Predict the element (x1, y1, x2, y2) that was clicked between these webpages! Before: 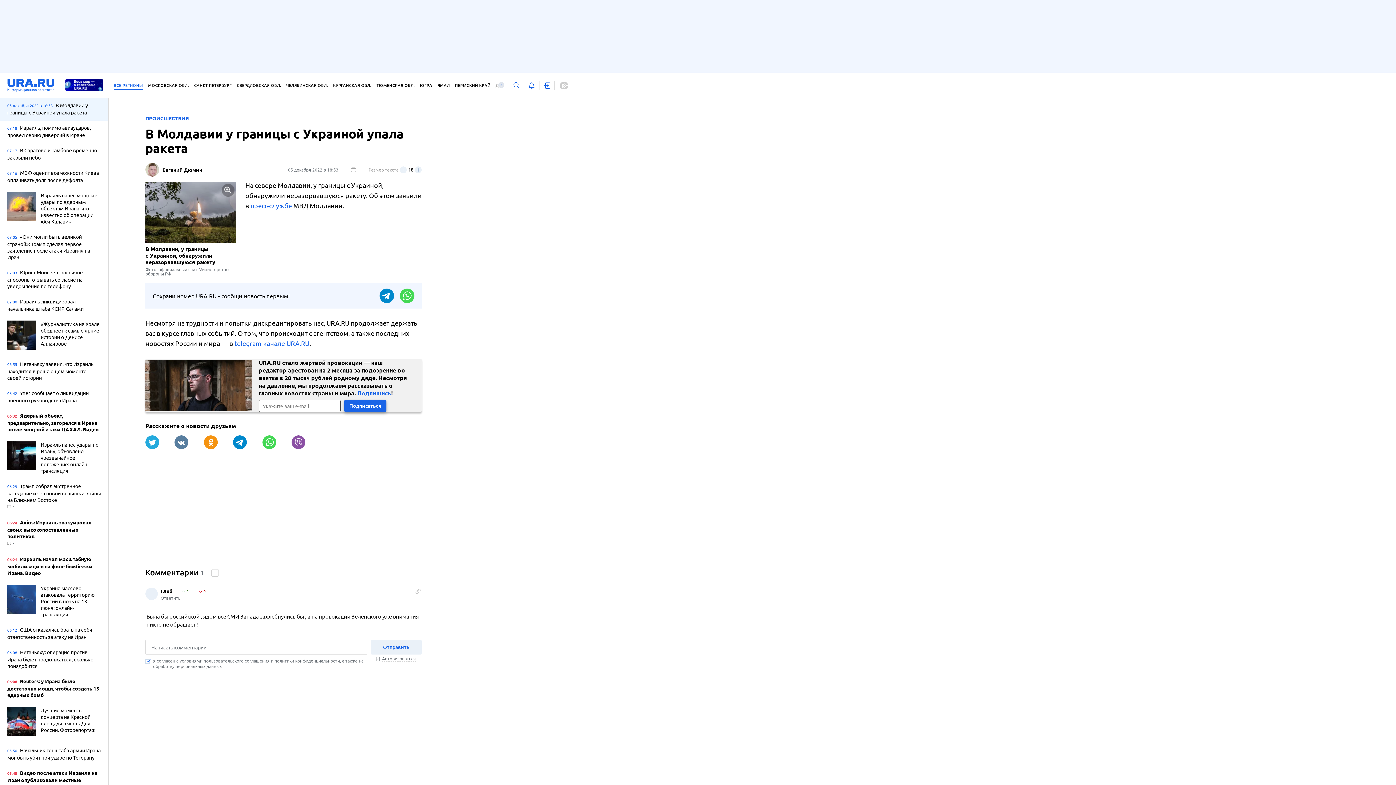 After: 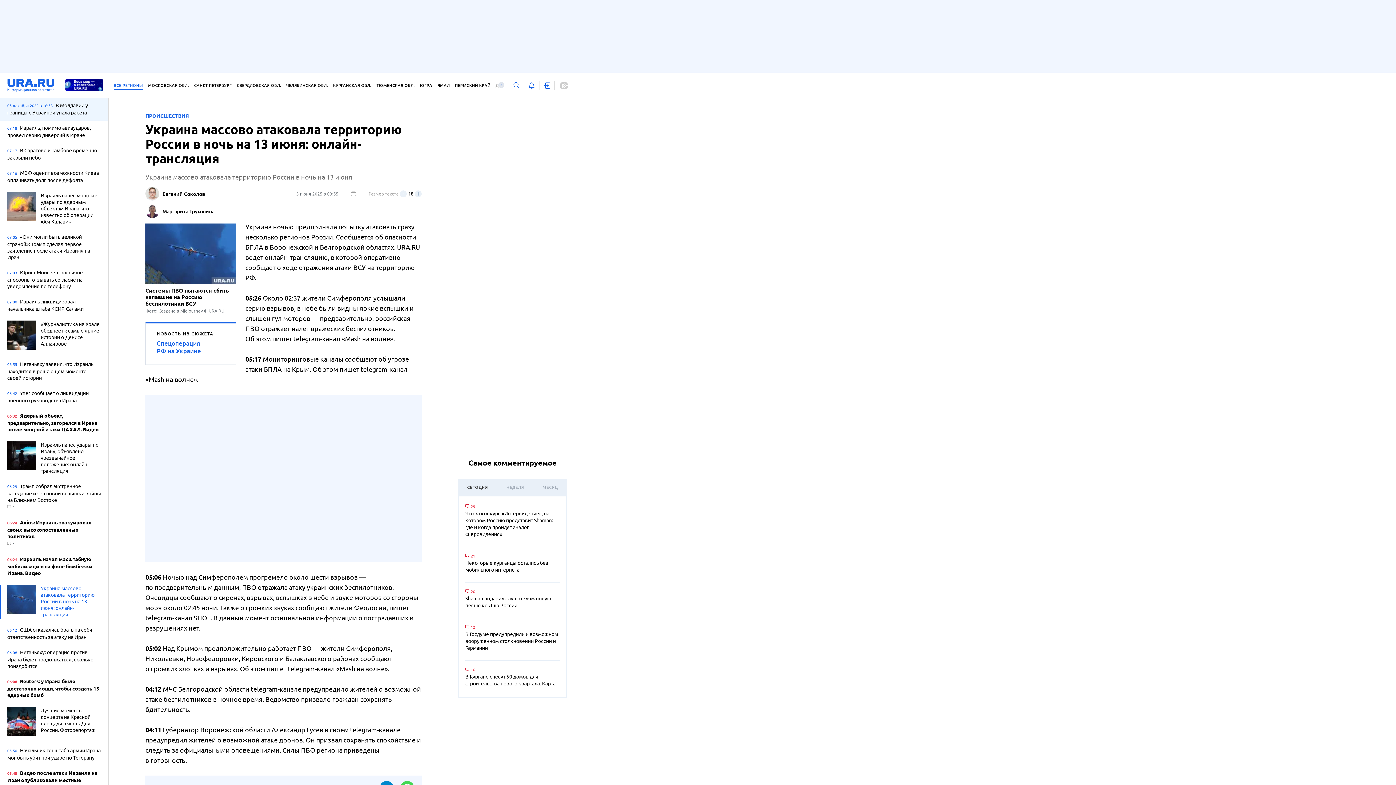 Action: label: Украина массово атаковала территорию России в ночь на 13 июня: онлайн-трансляция bbox: (7, 584, 101, 619)